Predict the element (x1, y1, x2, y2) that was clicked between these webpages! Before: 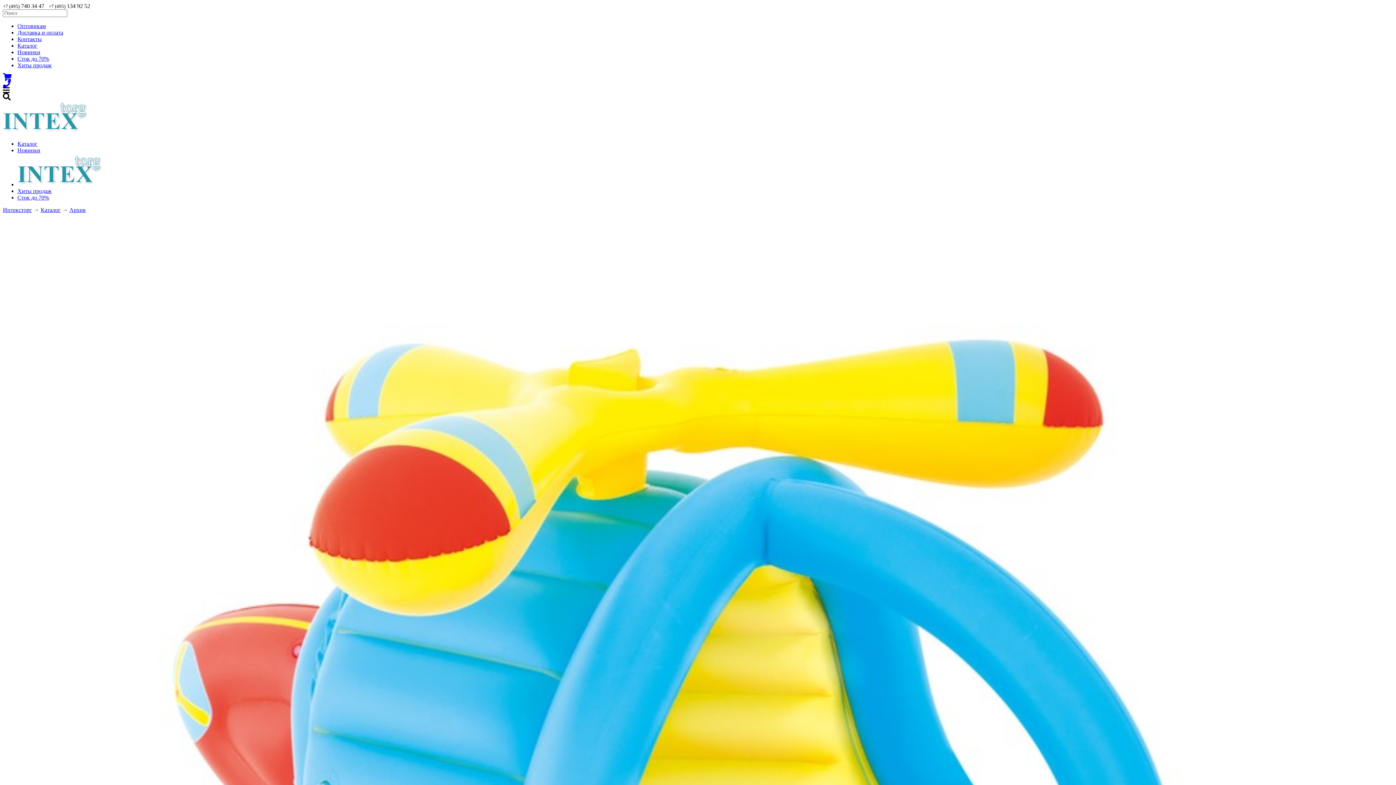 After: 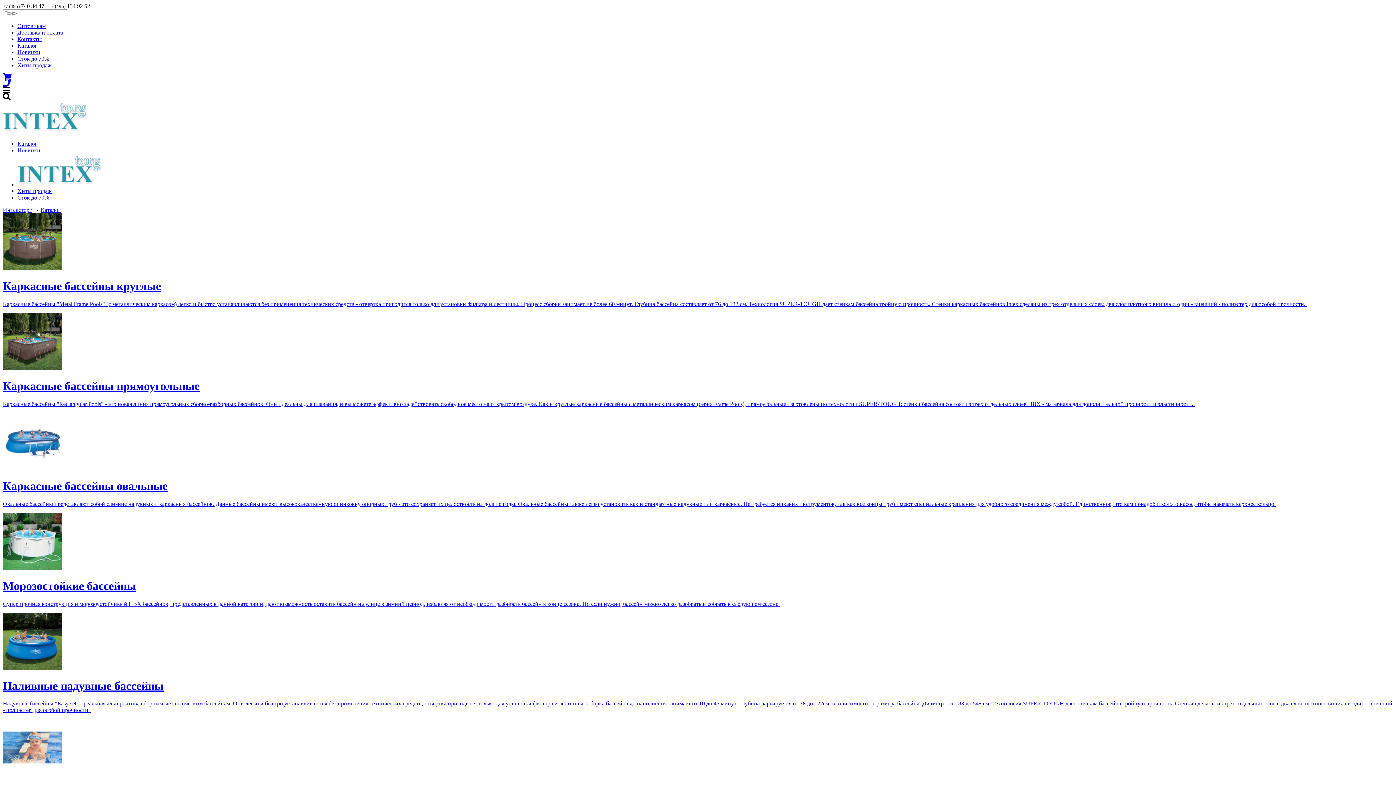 Action: label: Каталог bbox: (17, 42, 37, 48)